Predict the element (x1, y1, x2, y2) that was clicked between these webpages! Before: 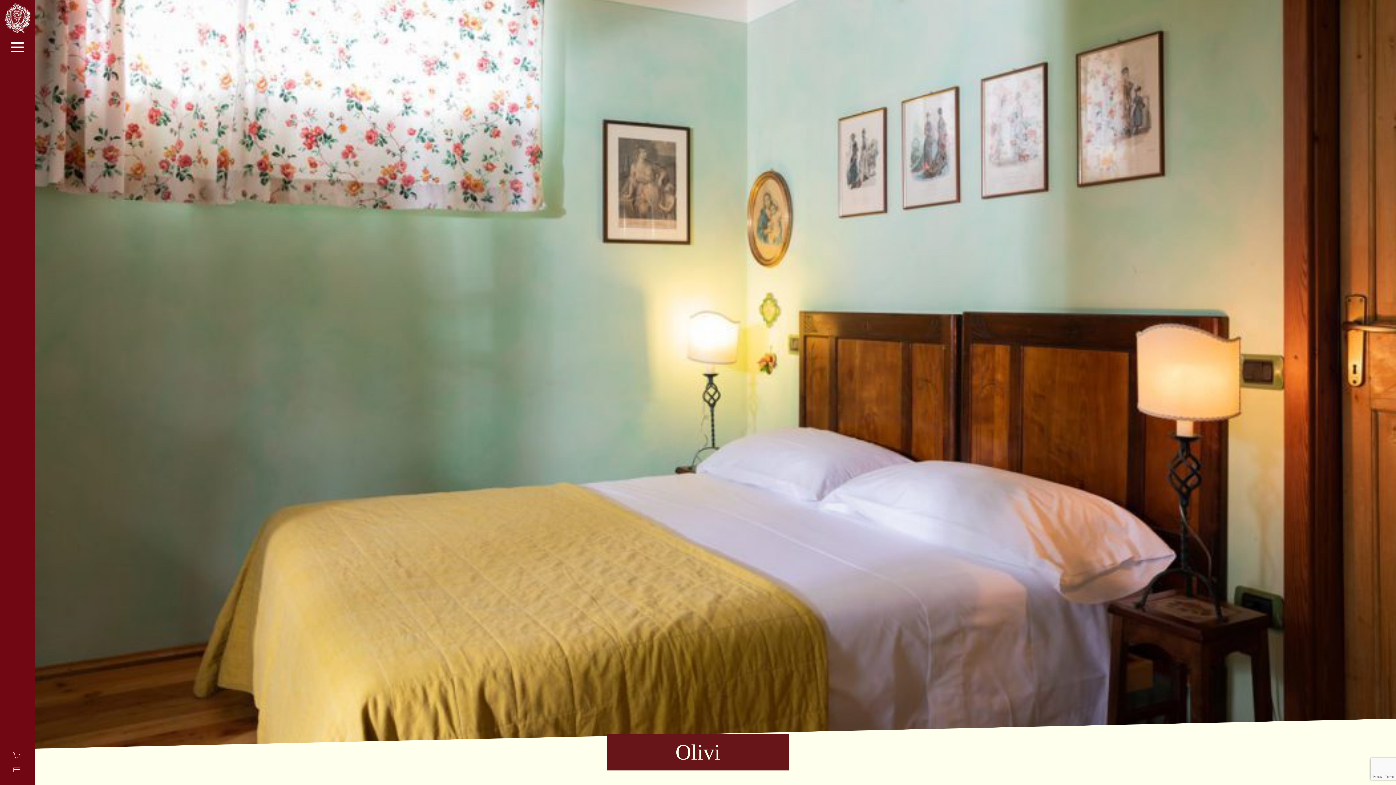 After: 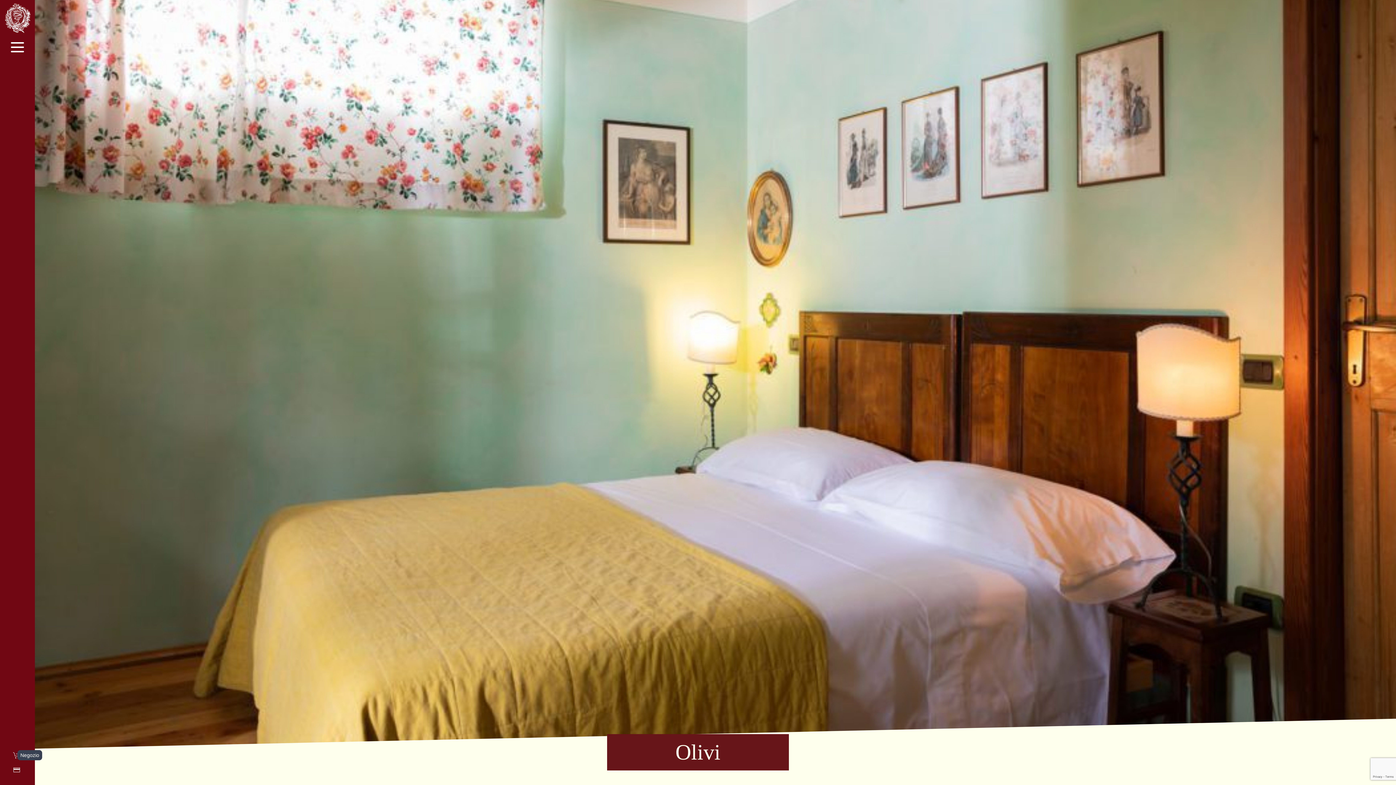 Action: bbox: (13, 752, 20, 759) label: Negozio